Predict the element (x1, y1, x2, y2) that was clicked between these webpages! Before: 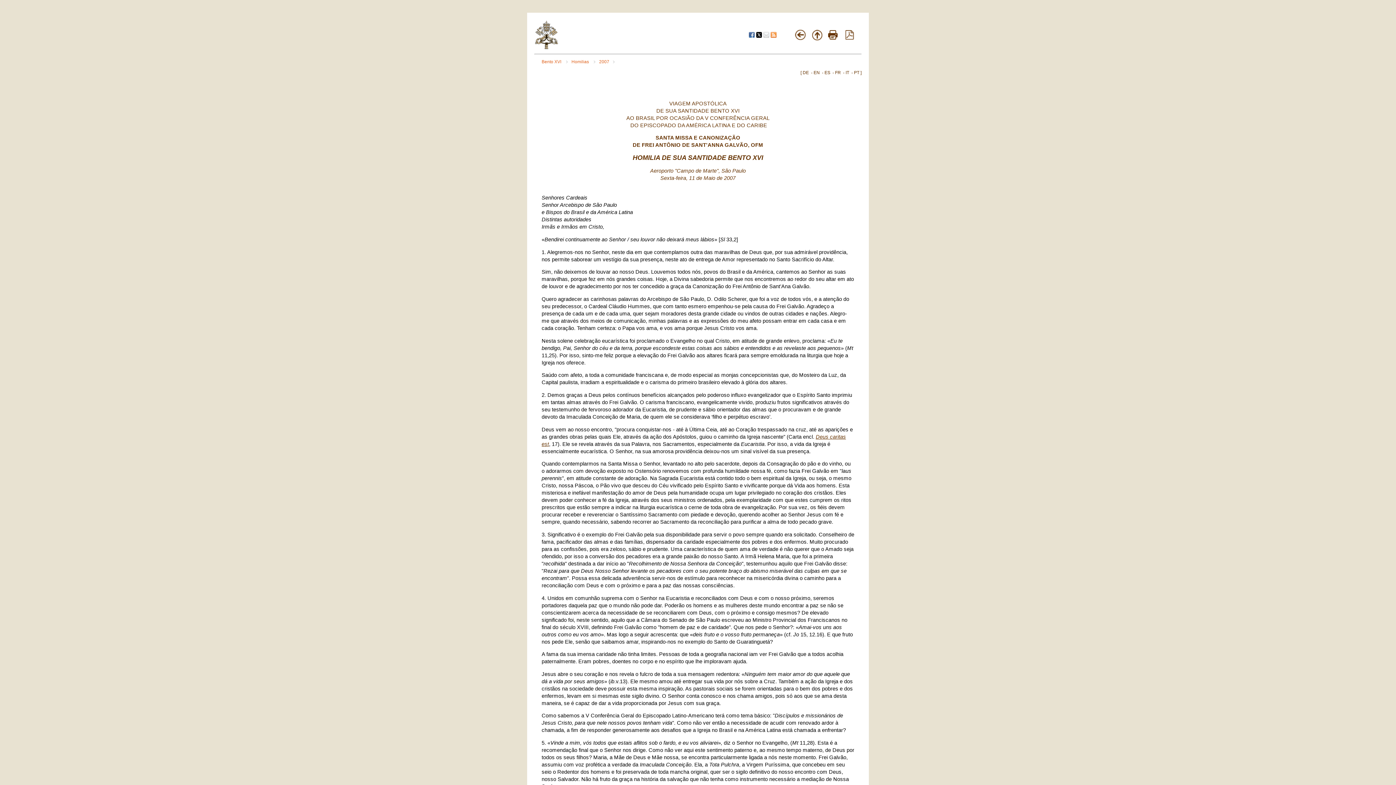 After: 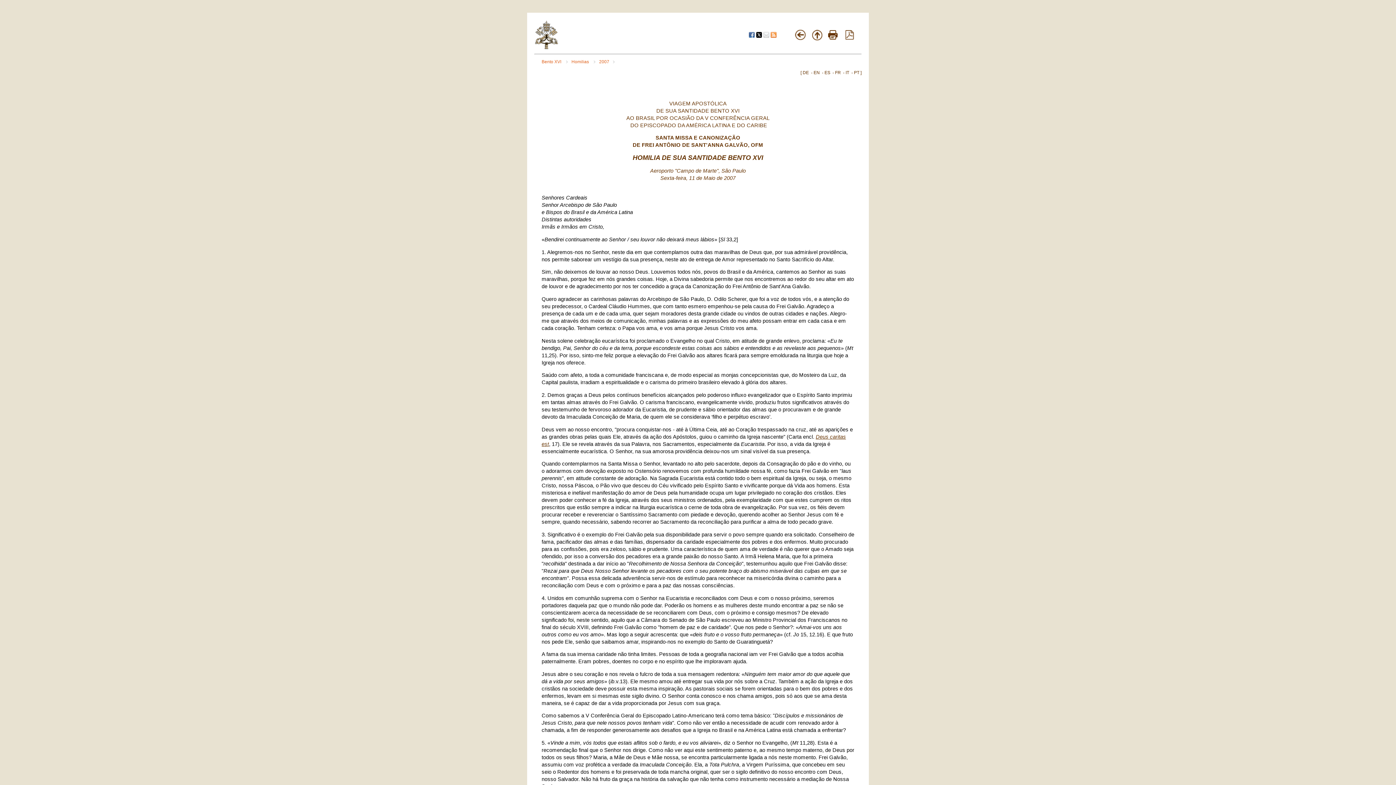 Action: bbox: (854, 70, 859, 75) label: PT